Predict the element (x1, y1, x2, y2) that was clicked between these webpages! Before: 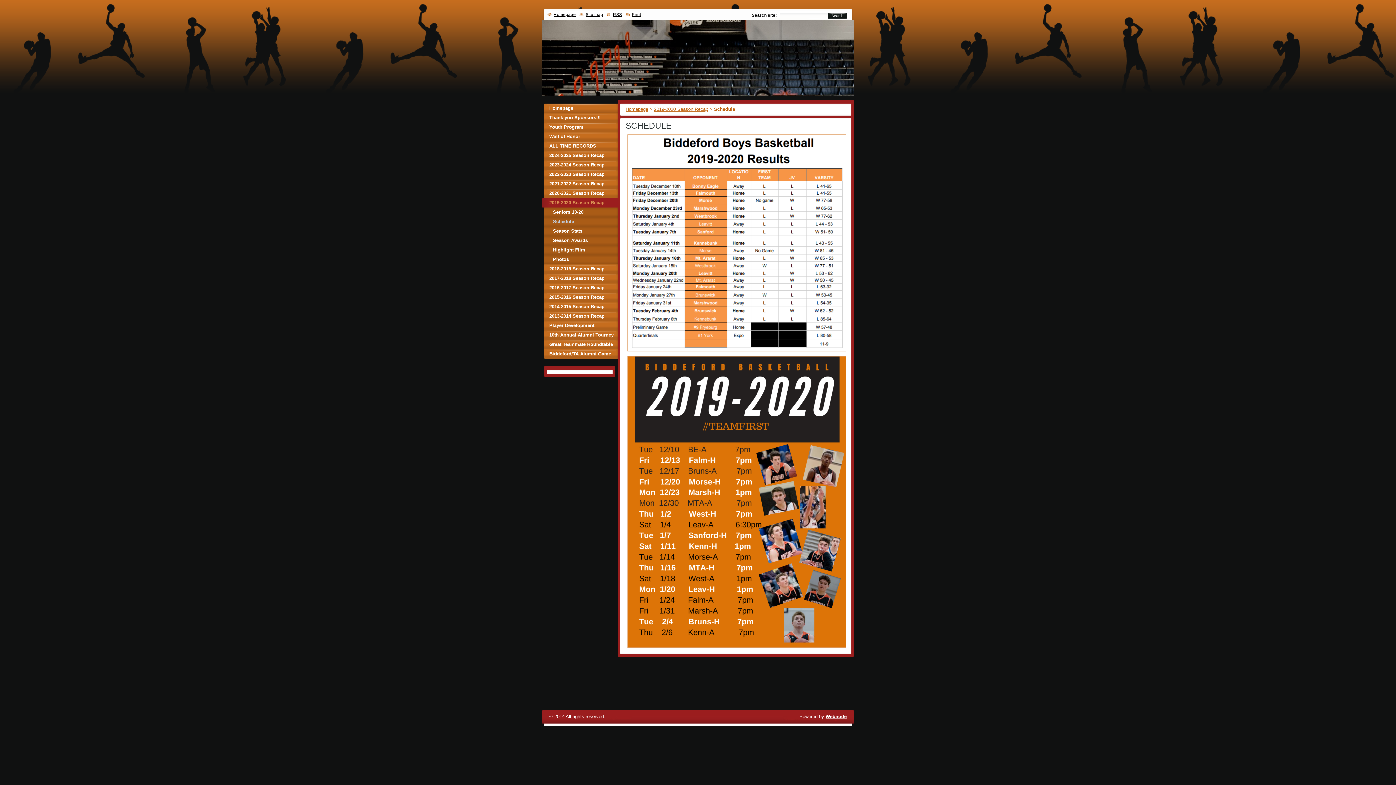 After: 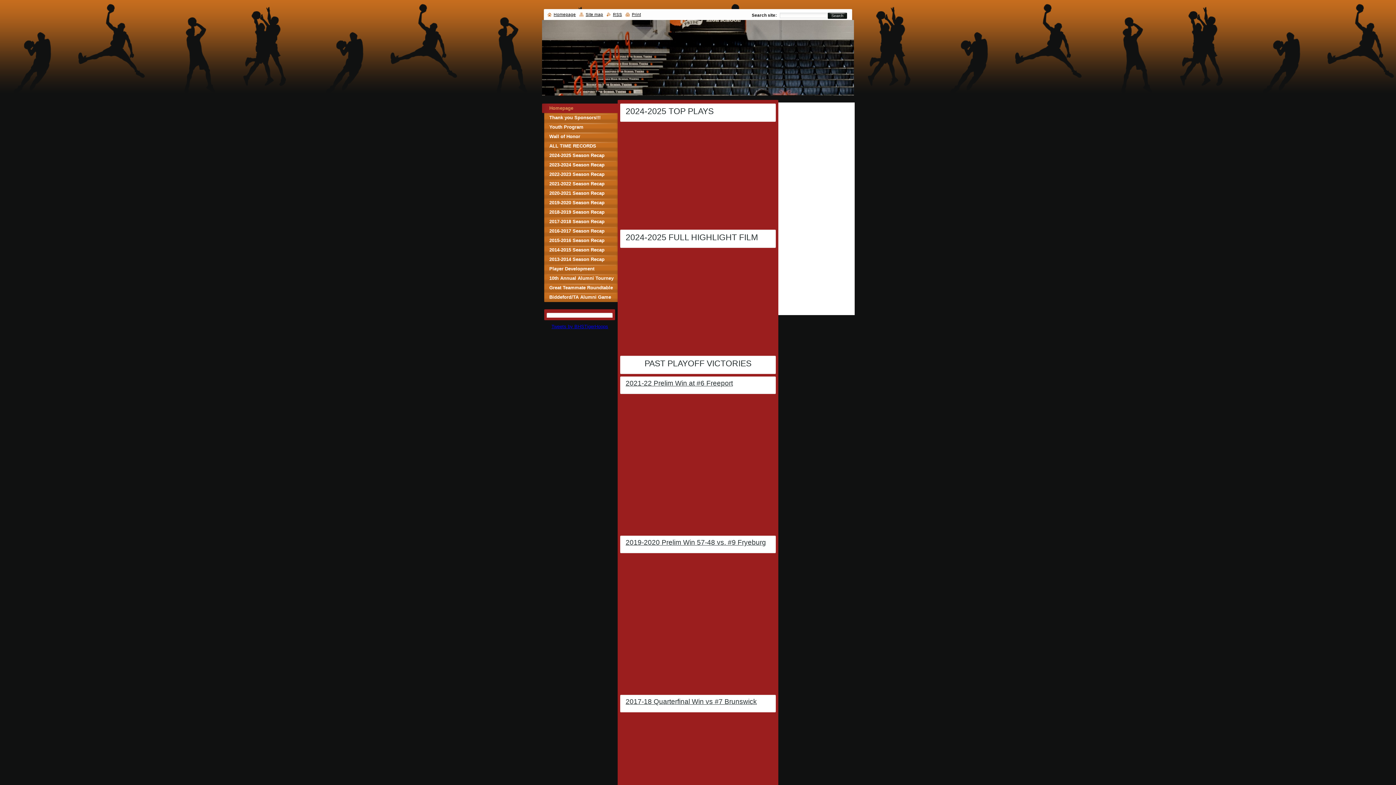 Action: bbox: (542, 103, 617, 113) label: Homepage